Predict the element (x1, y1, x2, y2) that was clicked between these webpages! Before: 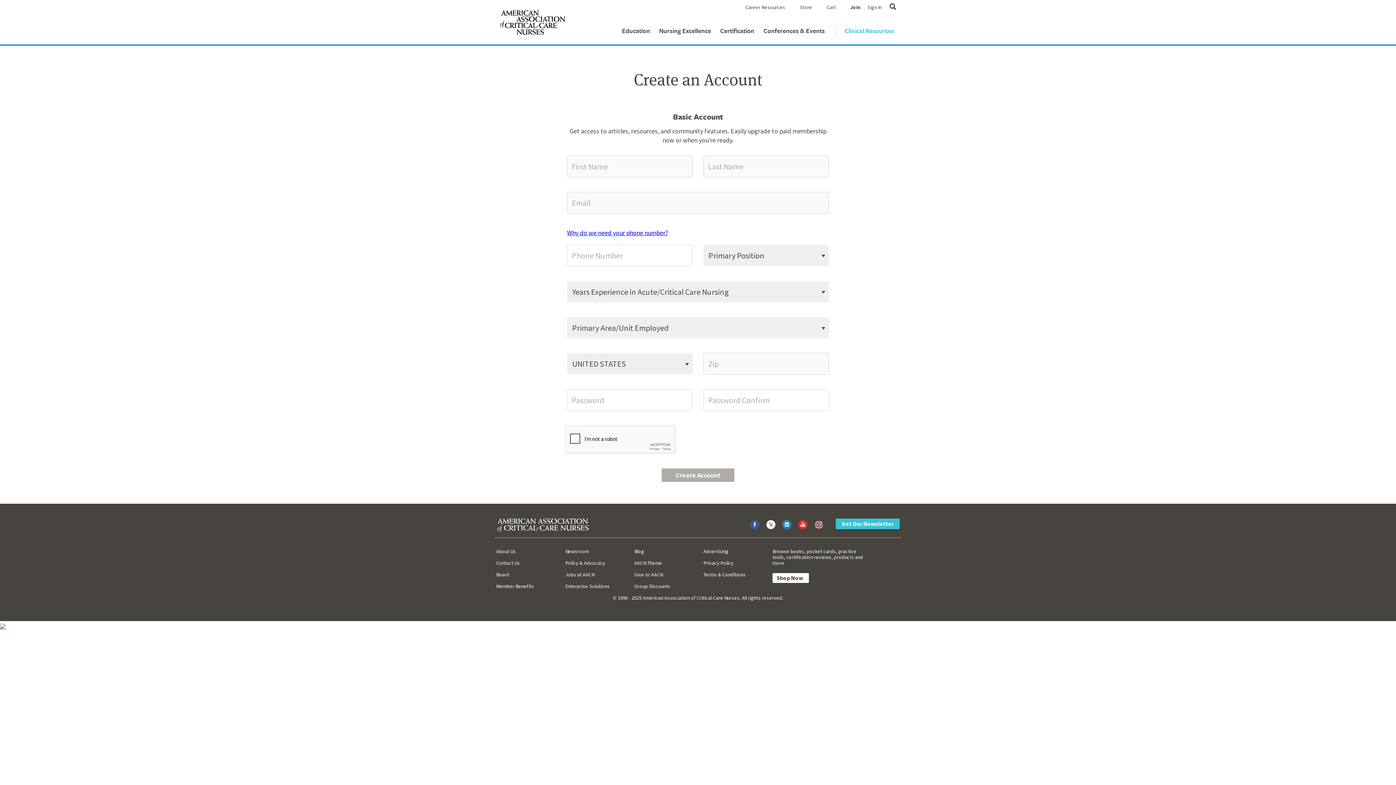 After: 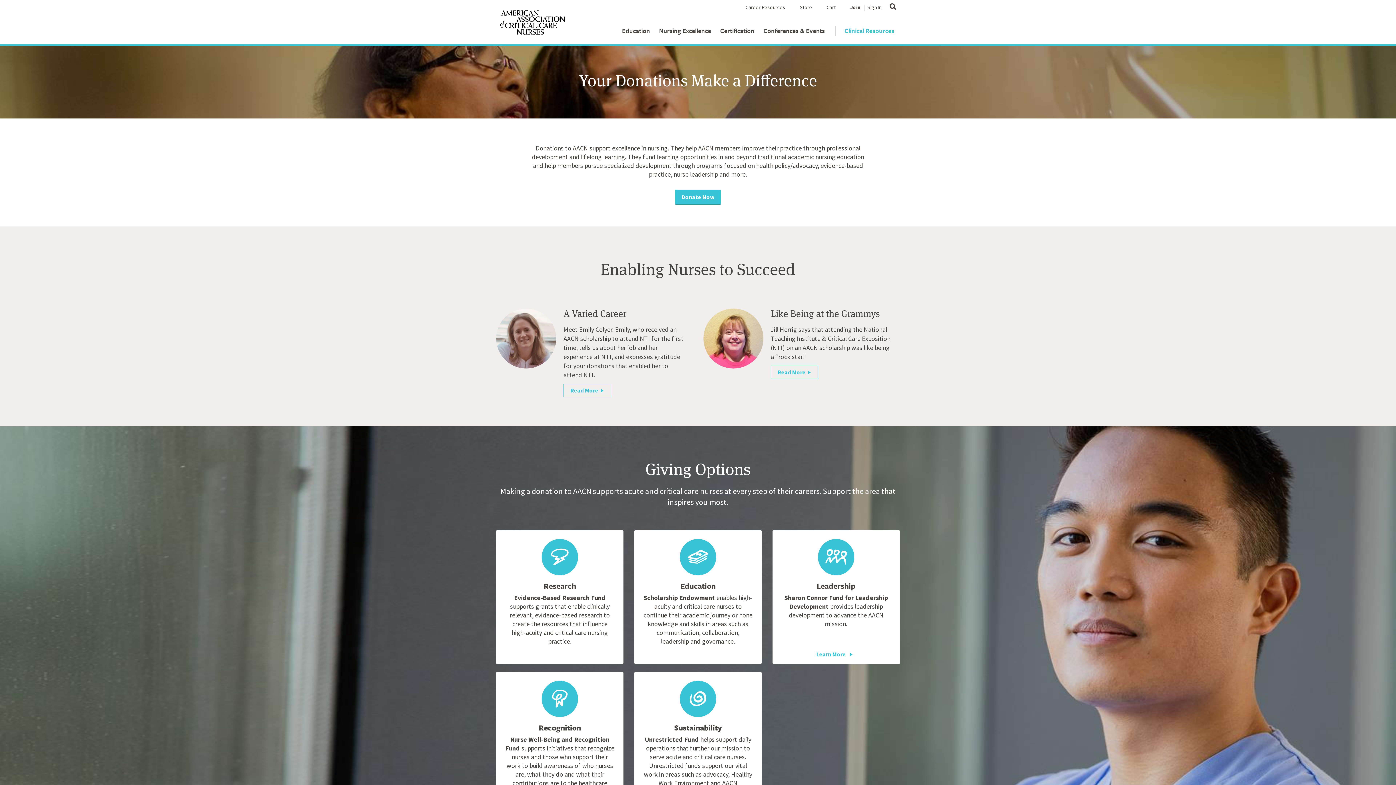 Action: bbox: (634, 571, 662, 578) label: Give to AACN